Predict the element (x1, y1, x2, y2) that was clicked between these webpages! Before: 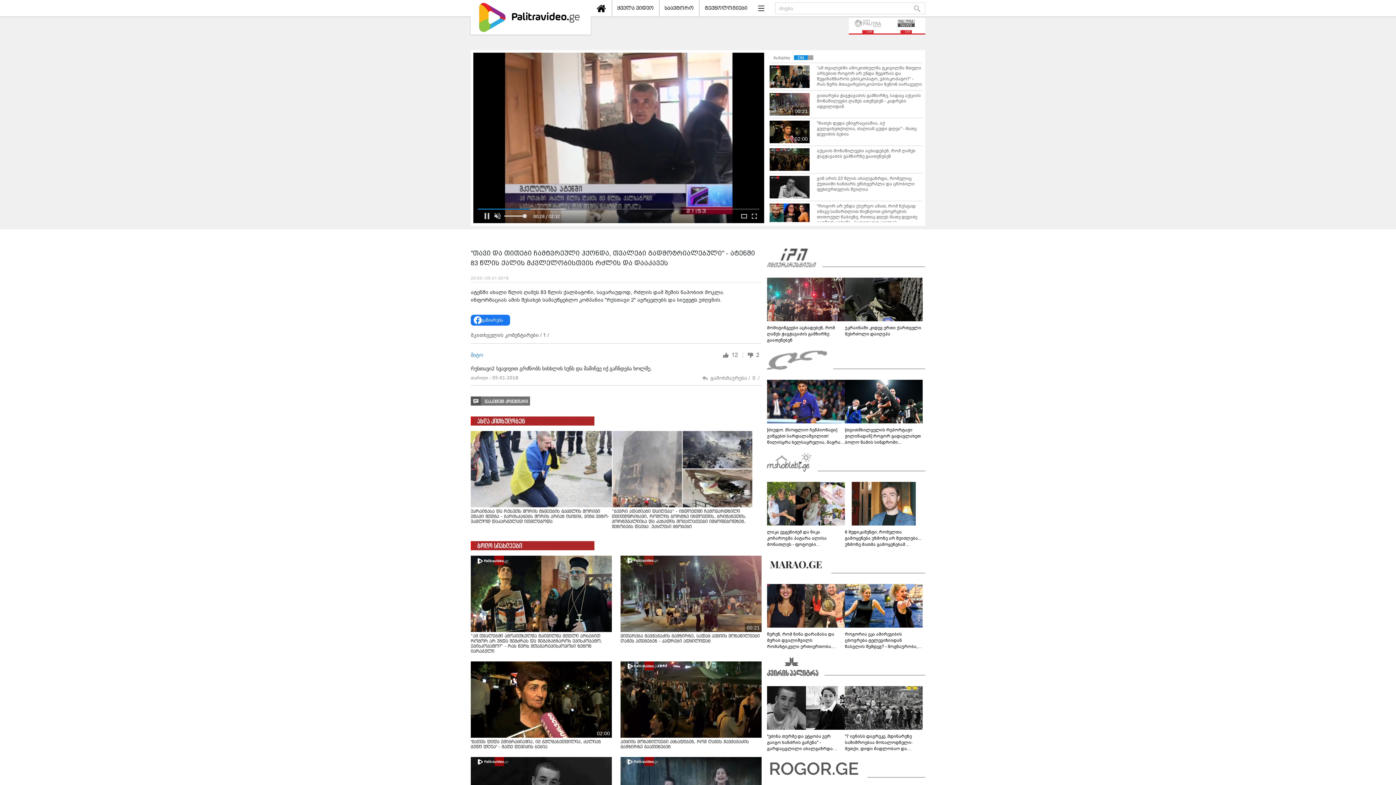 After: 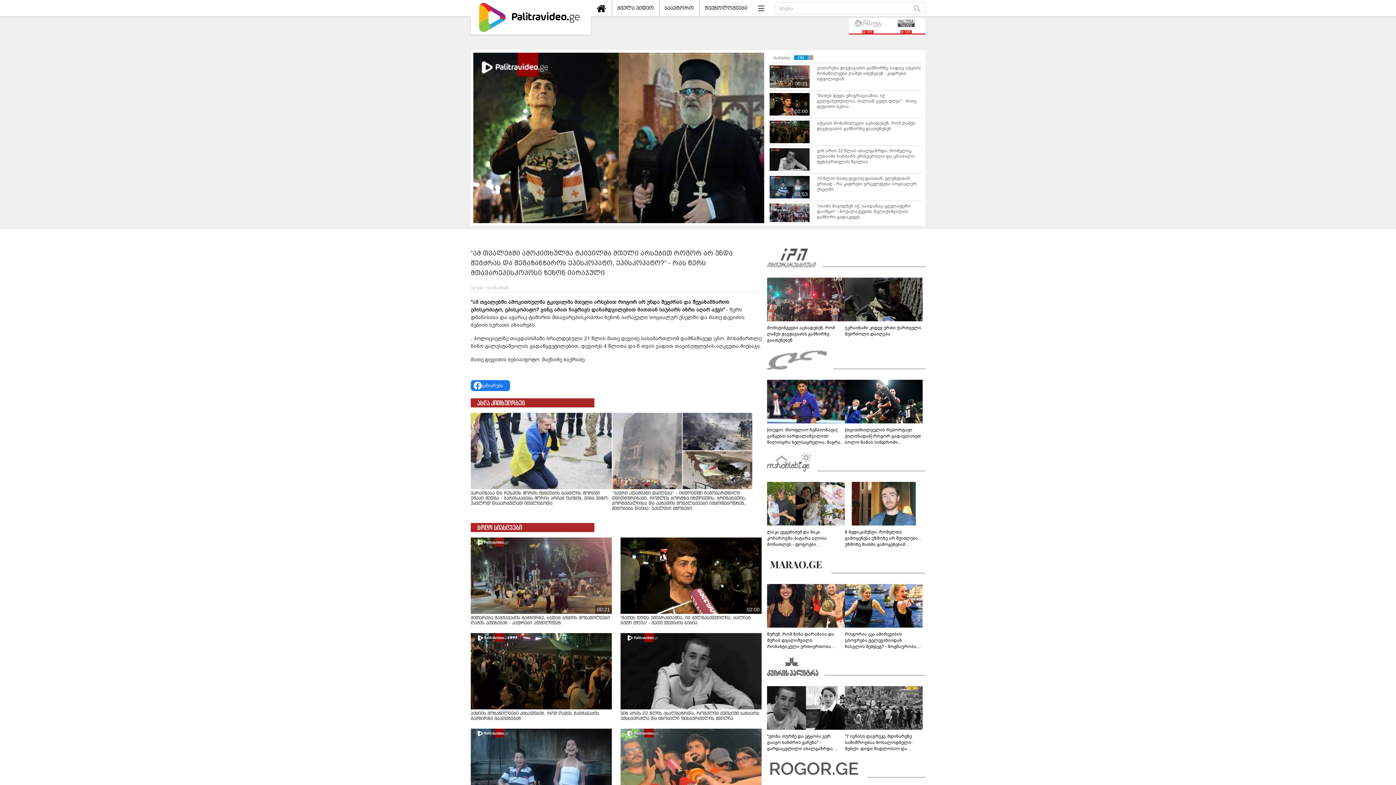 Action: label: “ამ თვალებში ამოკითხულმა ტკივილმა მთელი არსებით როგორ არ უნდა შეგძრას და შეგაზანზაროს ეპისკოპატო, ეპისკოპატო?” - რას წერს მთავარეპისკოპოსი ზენონ იარაჯული bbox: (470, 555, 612, 654)